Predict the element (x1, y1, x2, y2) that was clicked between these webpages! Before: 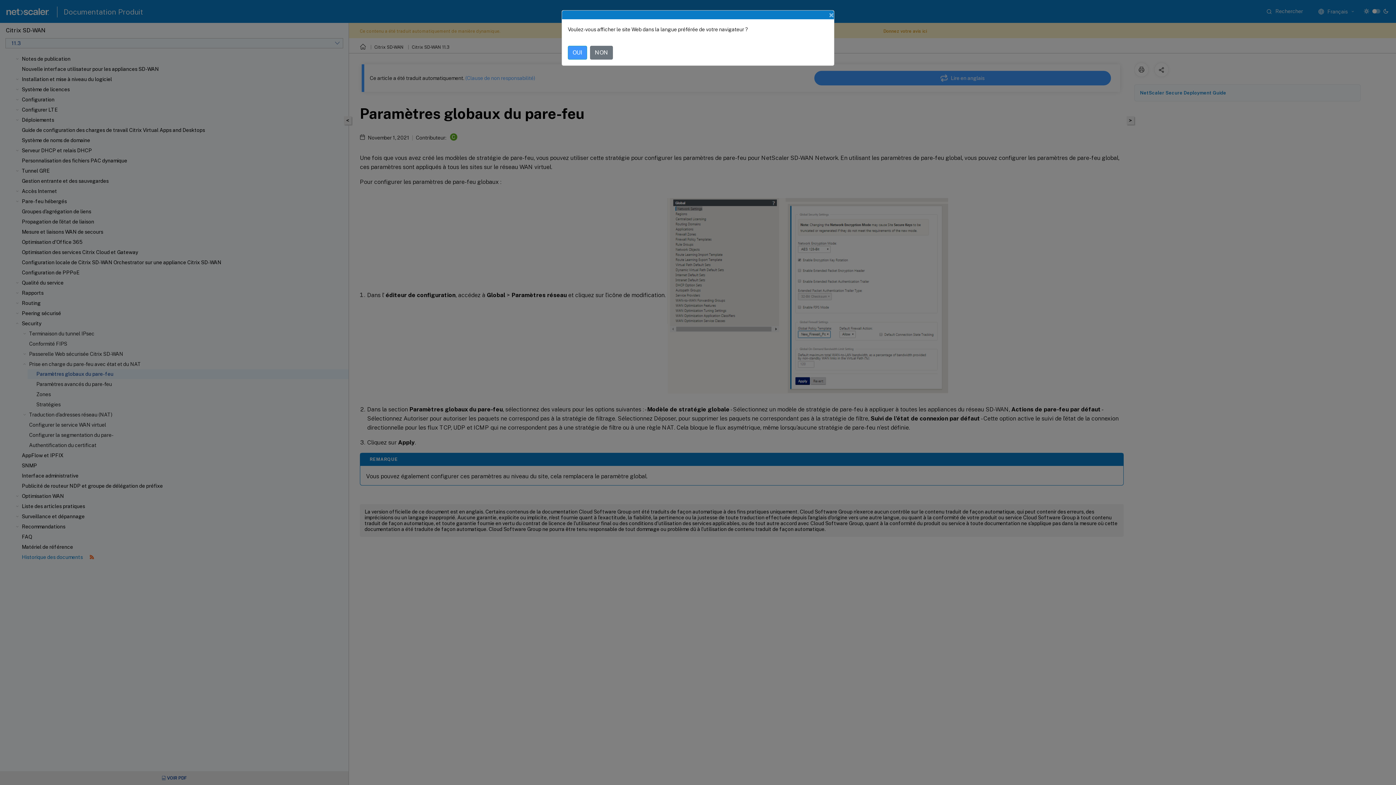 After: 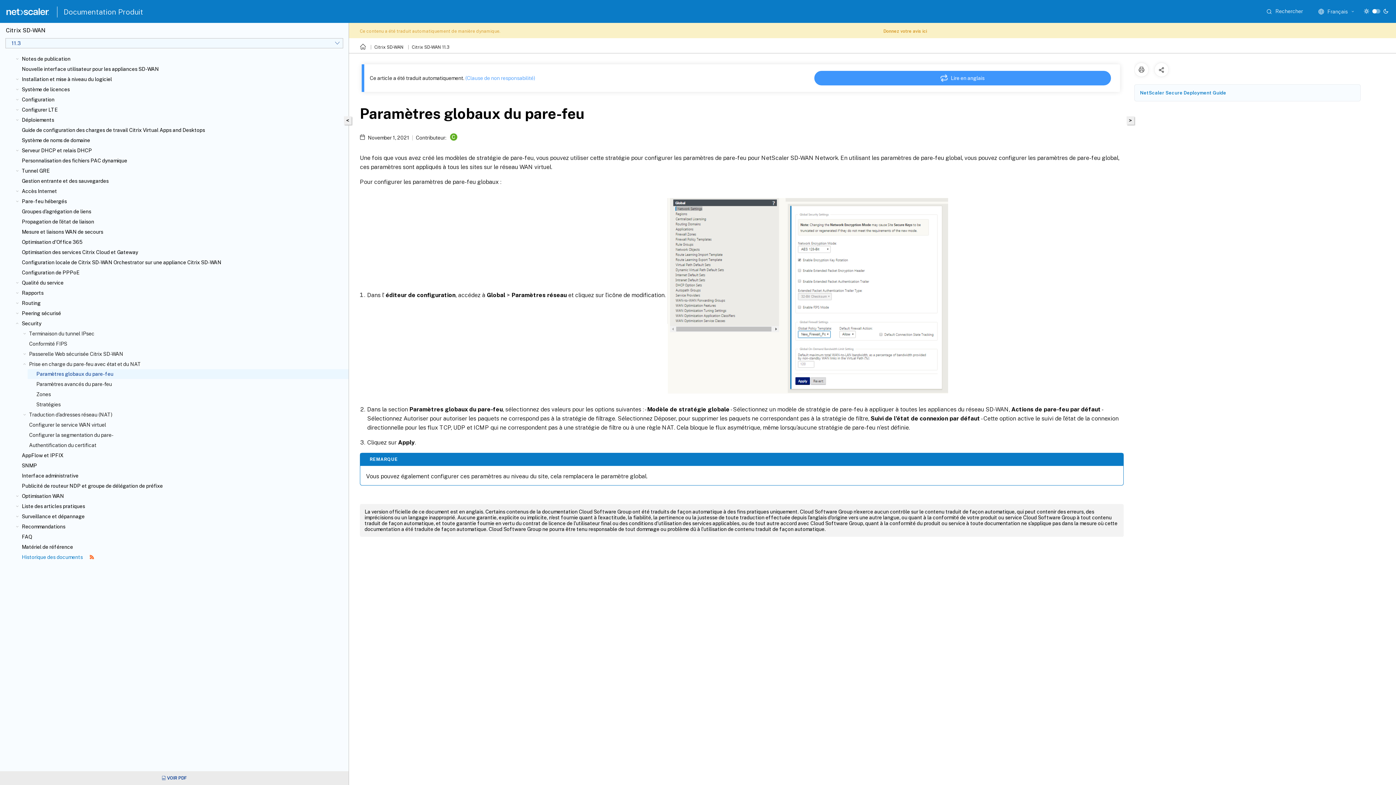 Action: label: NON bbox: (590, 45, 613, 59)